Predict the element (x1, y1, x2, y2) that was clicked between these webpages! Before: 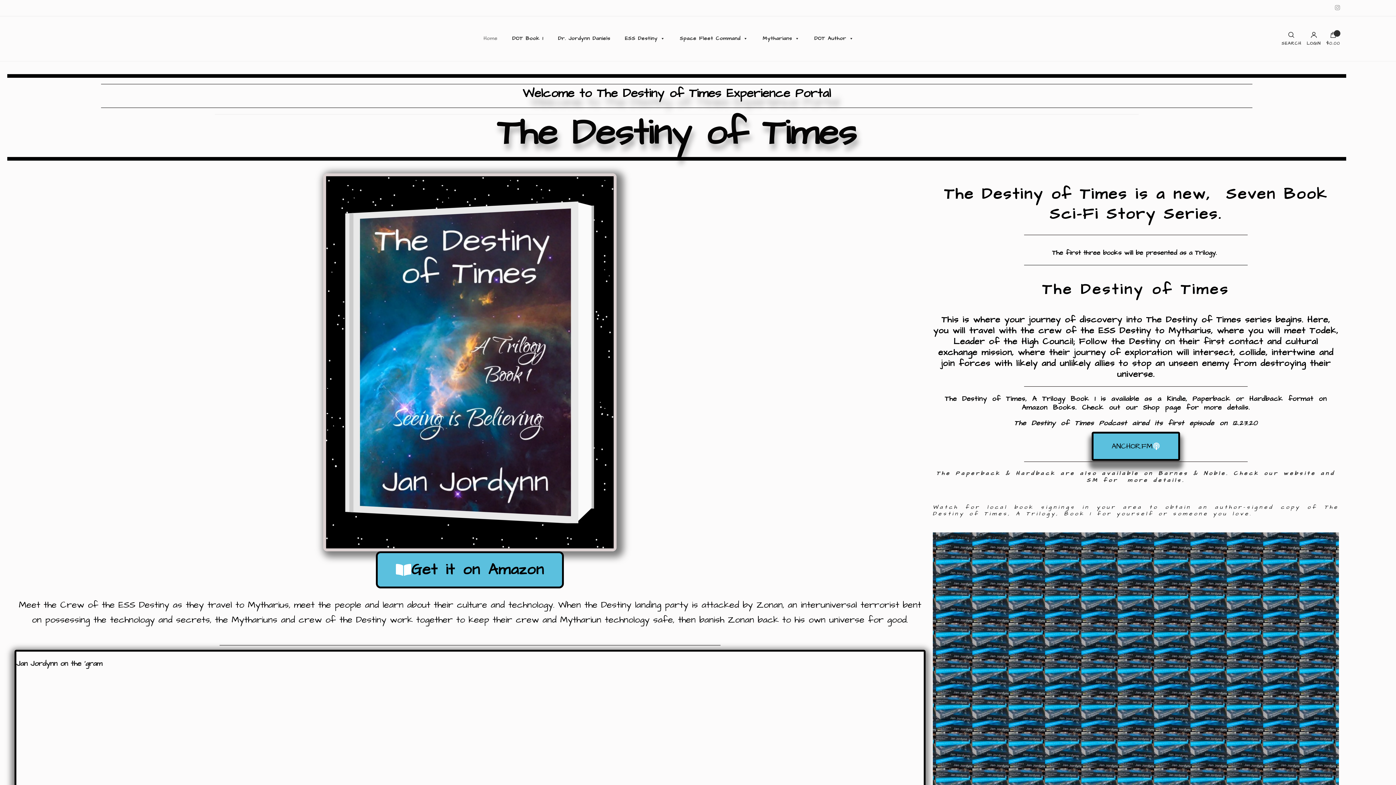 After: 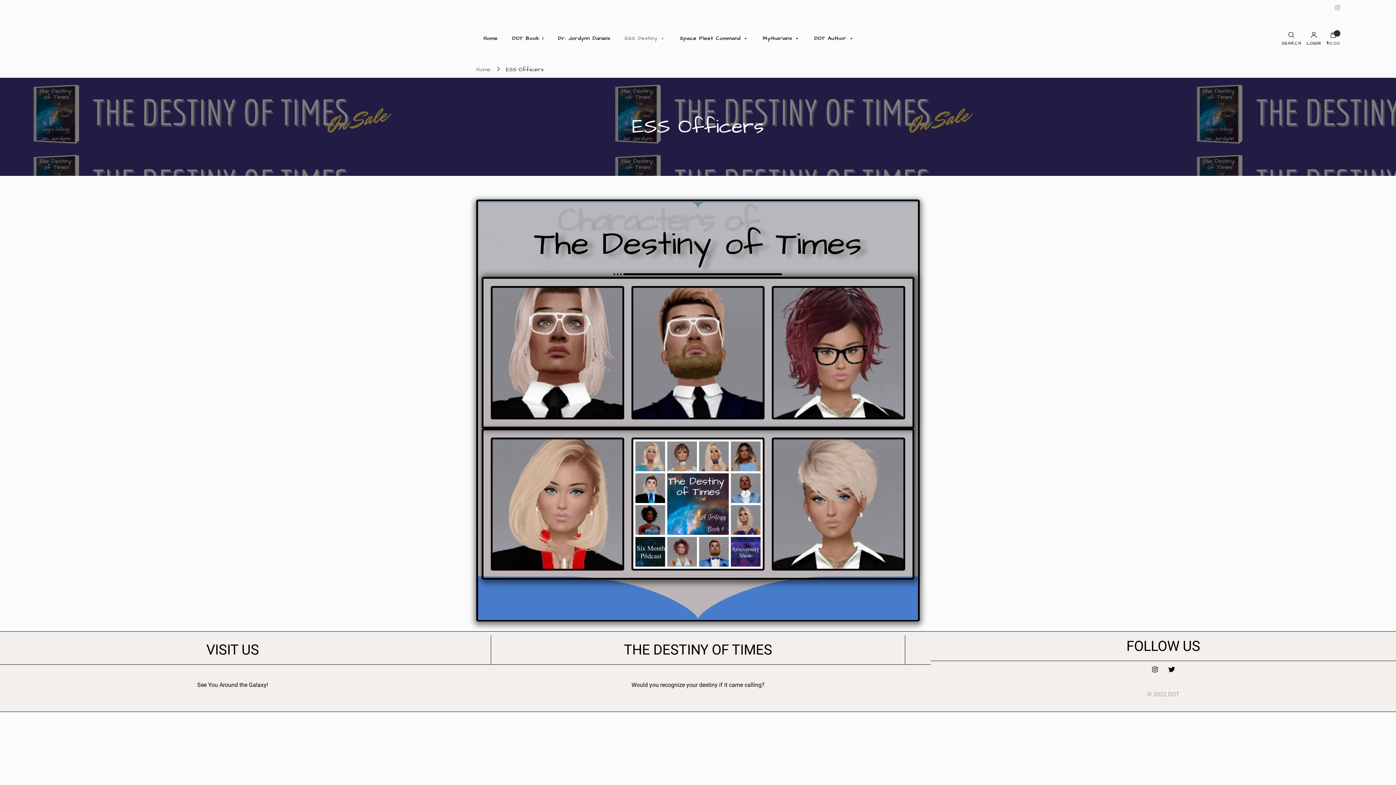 Action: bbox: (617, 23, 672, 53) label: ESS Destiny